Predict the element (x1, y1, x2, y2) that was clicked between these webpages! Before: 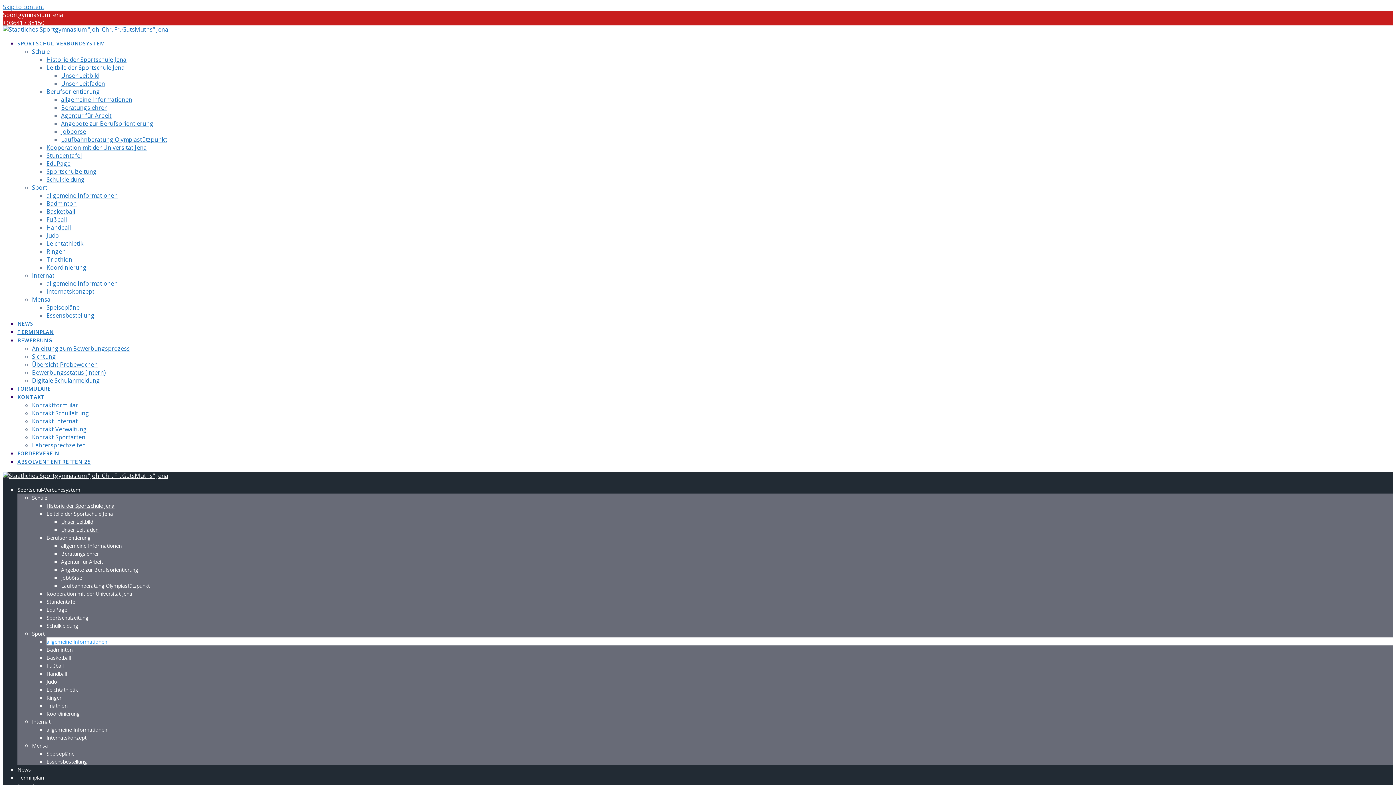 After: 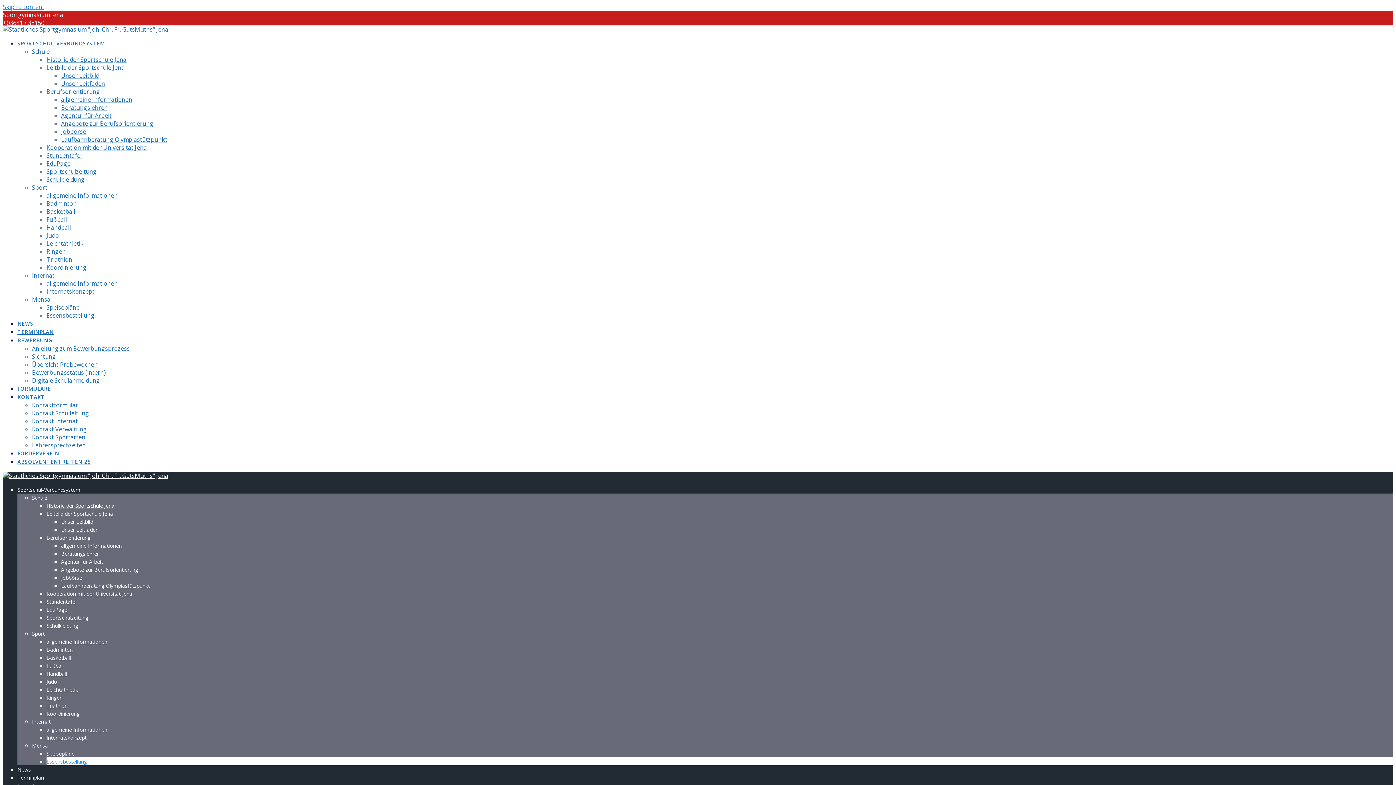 Action: label: Essensbestellung bbox: (46, 311, 94, 319)